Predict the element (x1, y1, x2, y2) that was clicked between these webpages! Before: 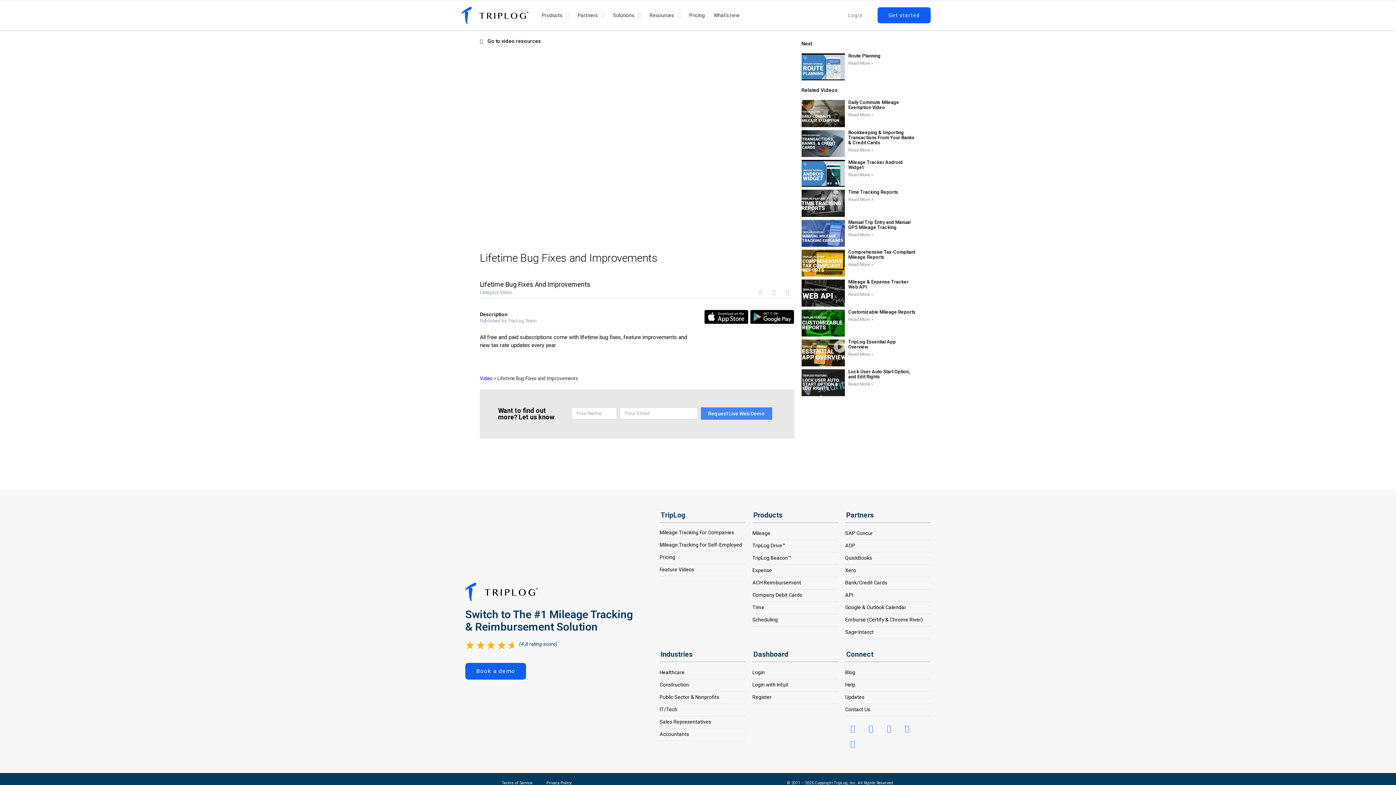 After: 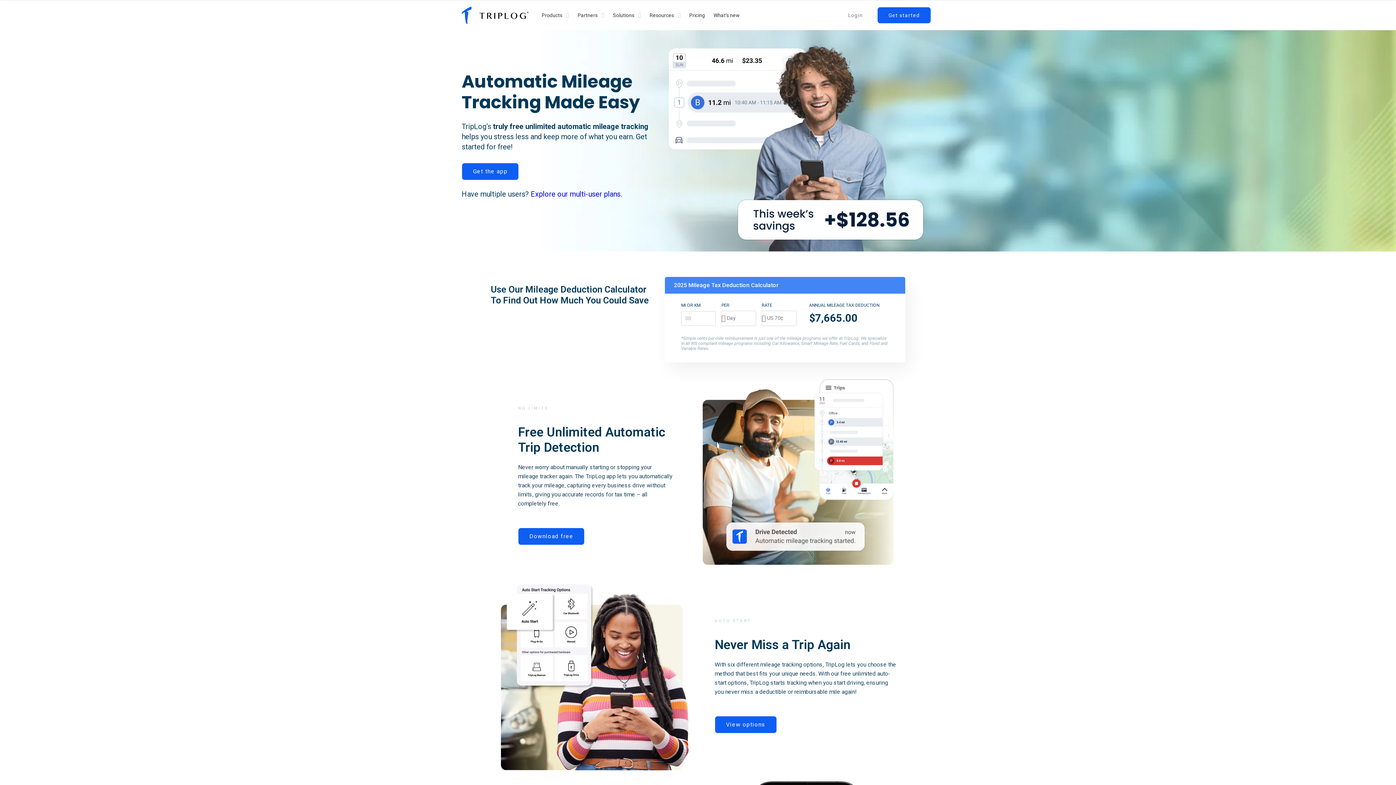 Action: bbox: (752, 530, 770, 536) label: Mileage